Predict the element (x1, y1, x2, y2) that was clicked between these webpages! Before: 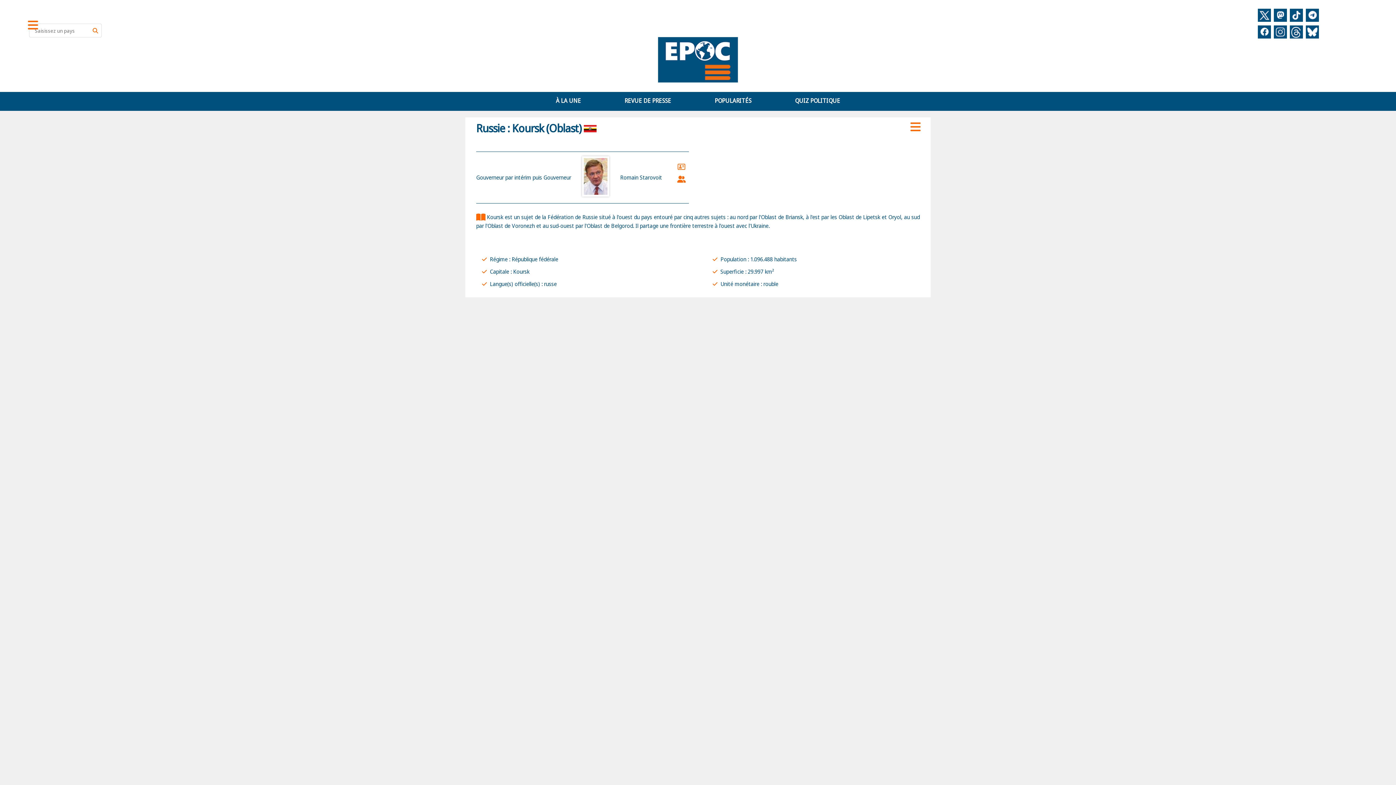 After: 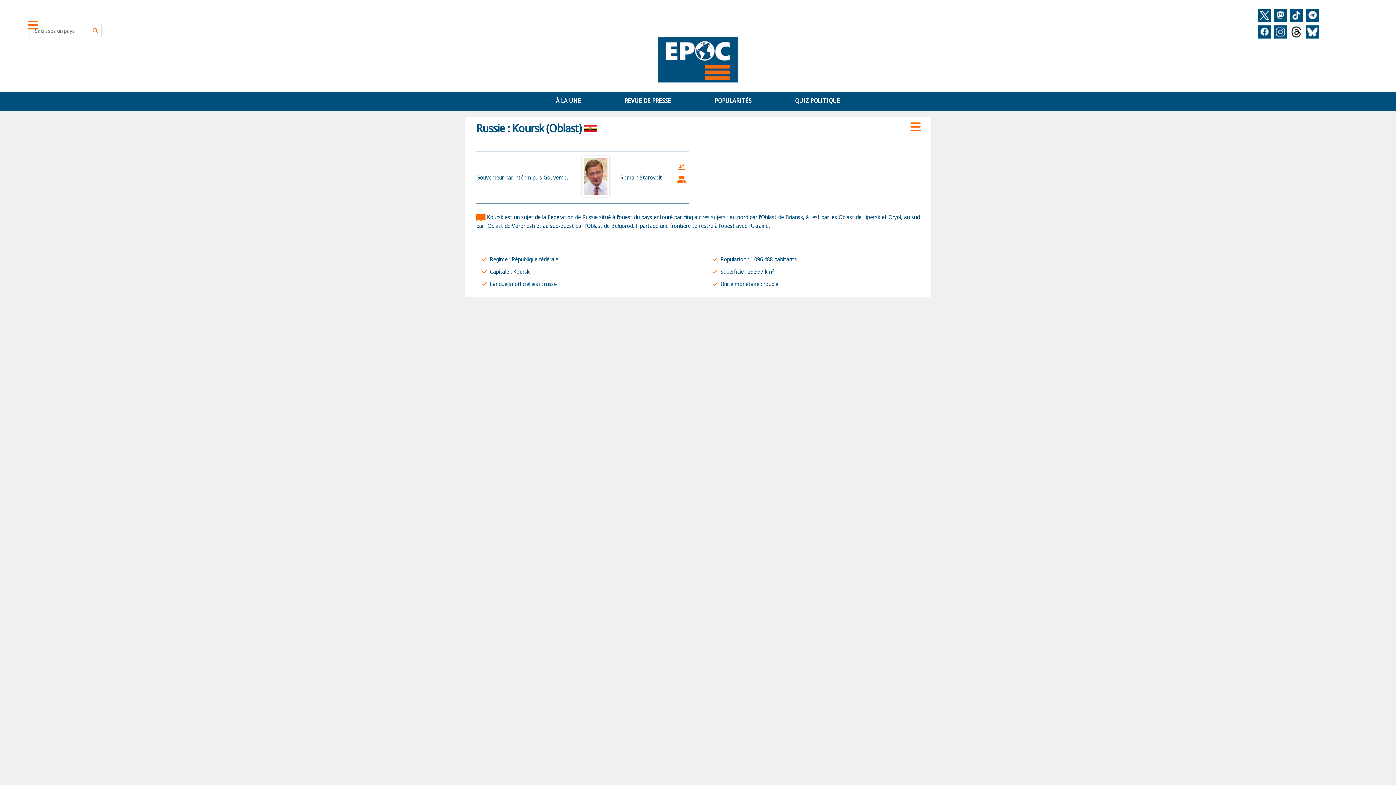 Action: bbox: (1289, 33, 1304, 40)